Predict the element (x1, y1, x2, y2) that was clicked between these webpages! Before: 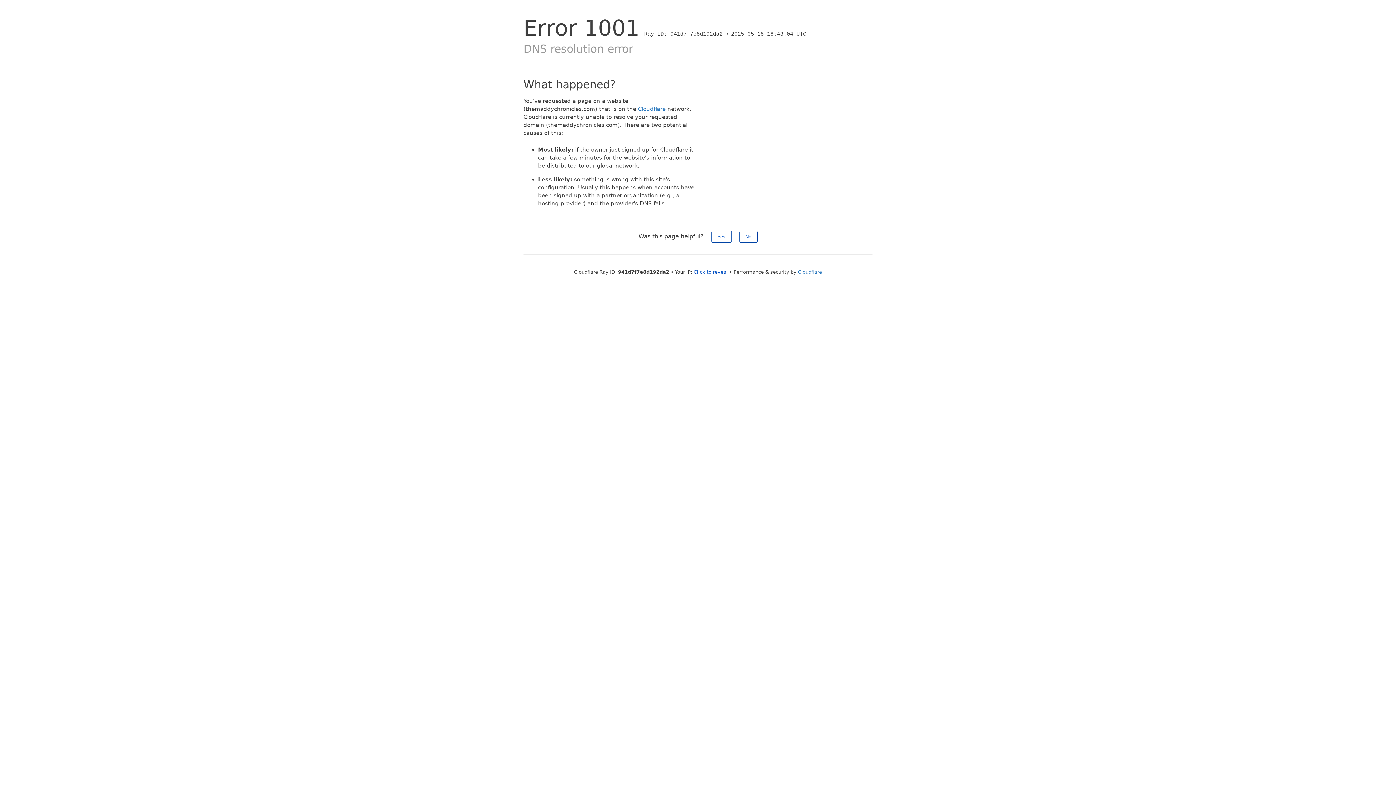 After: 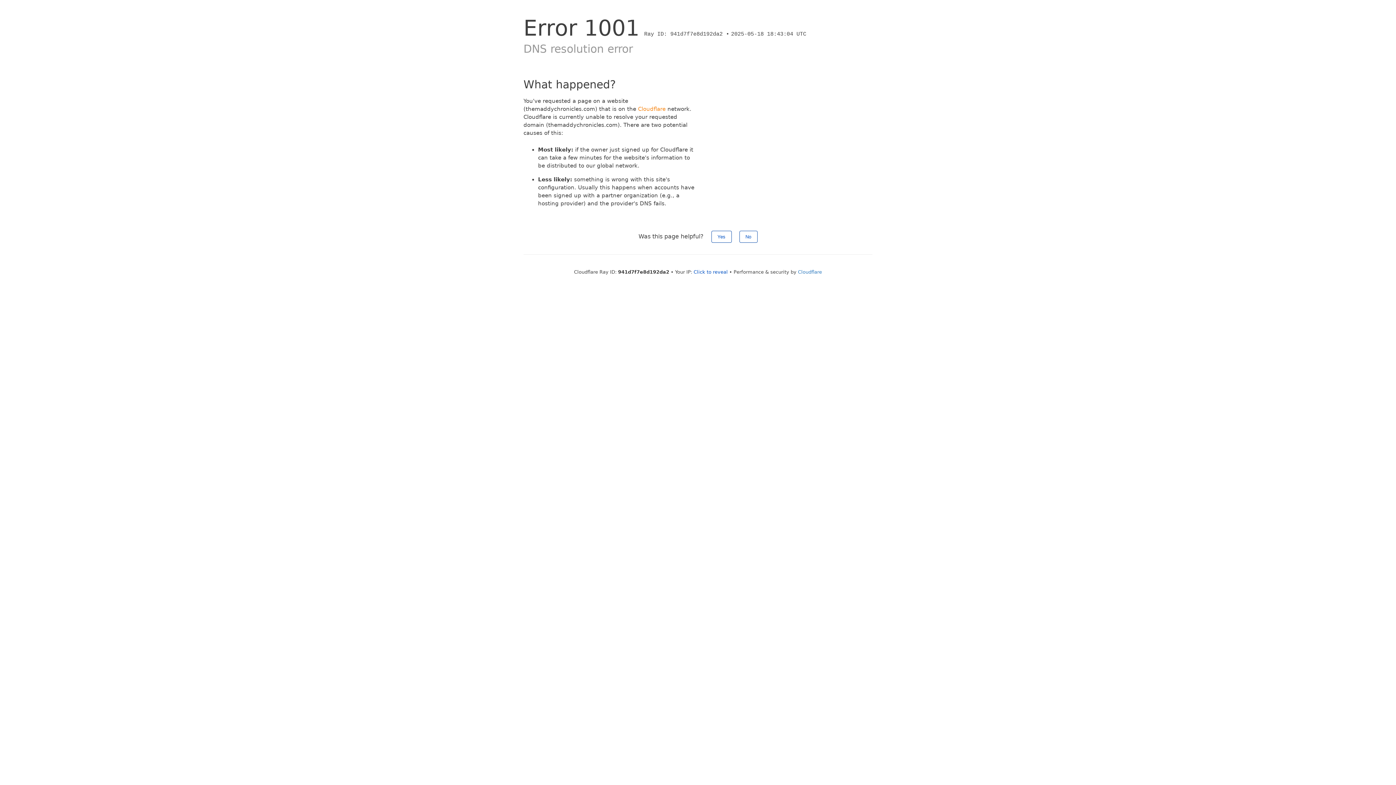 Action: bbox: (638, 105, 665, 112) label: Cloudflare